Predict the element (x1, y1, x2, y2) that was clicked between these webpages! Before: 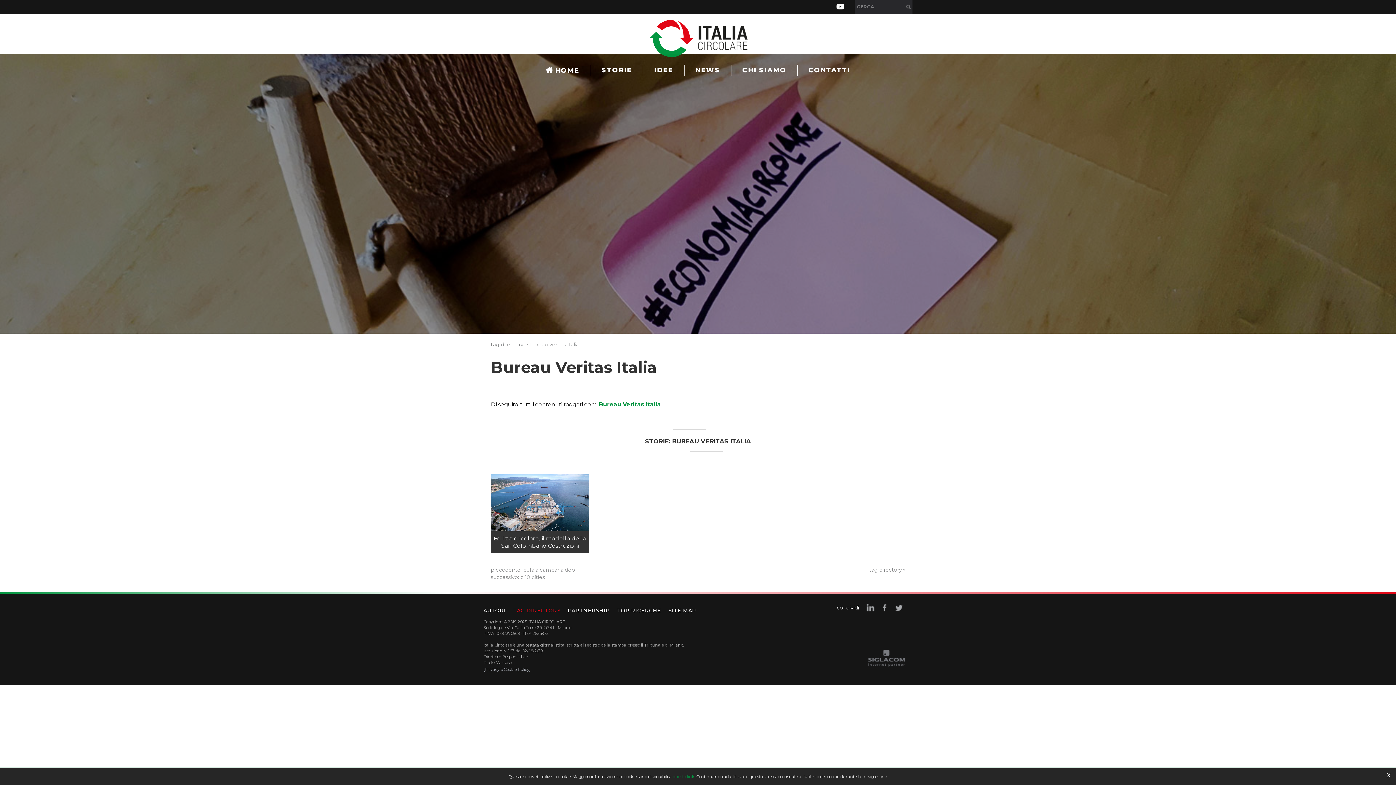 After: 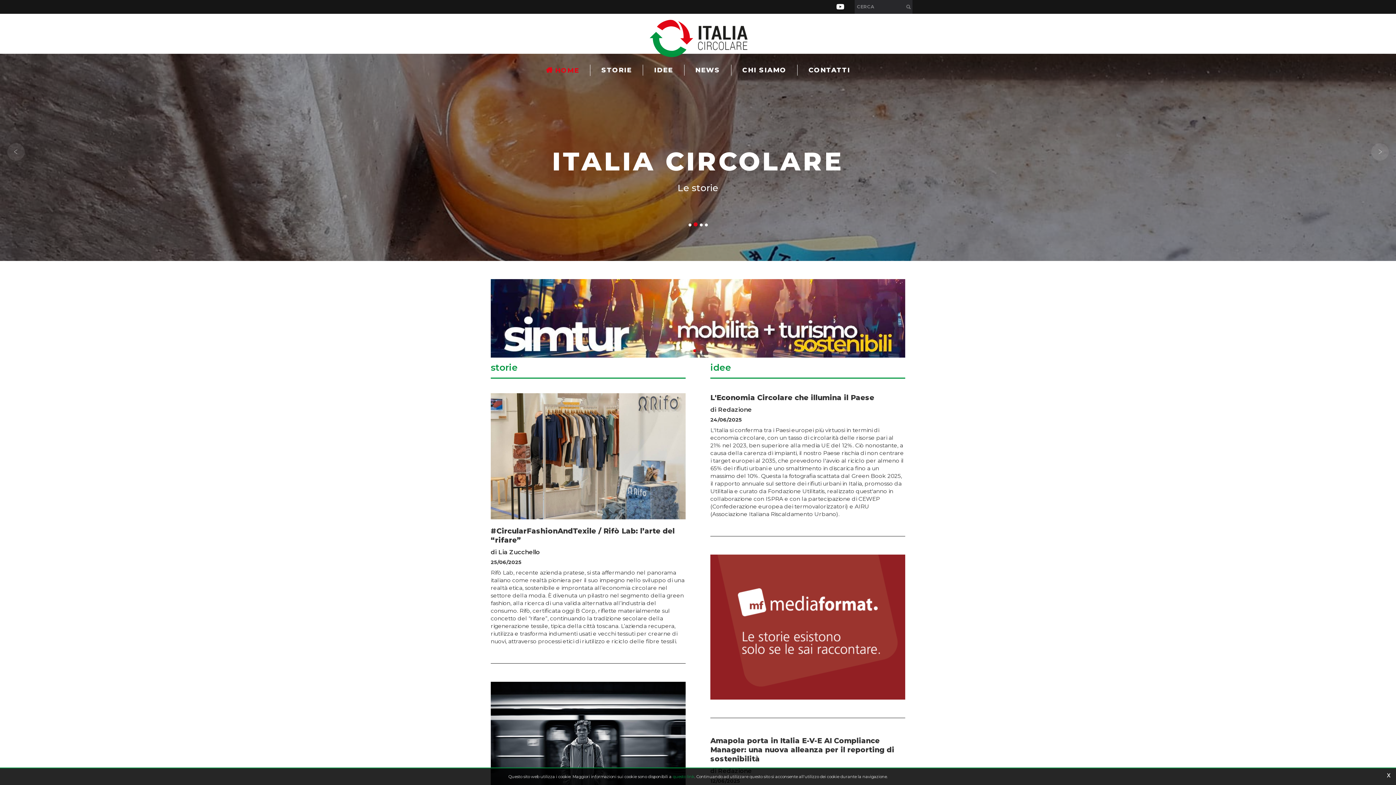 Action: bbox: (648, 18, 747, 57)